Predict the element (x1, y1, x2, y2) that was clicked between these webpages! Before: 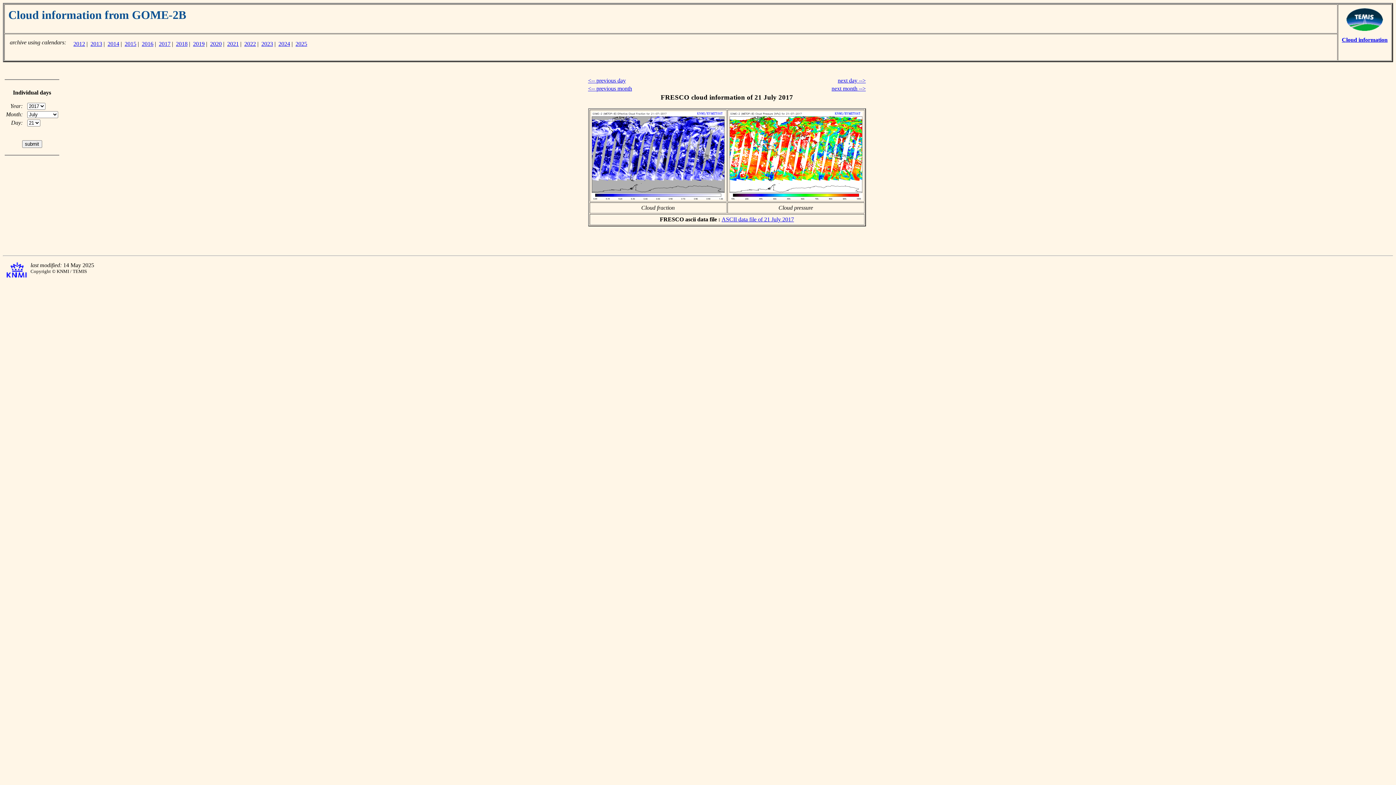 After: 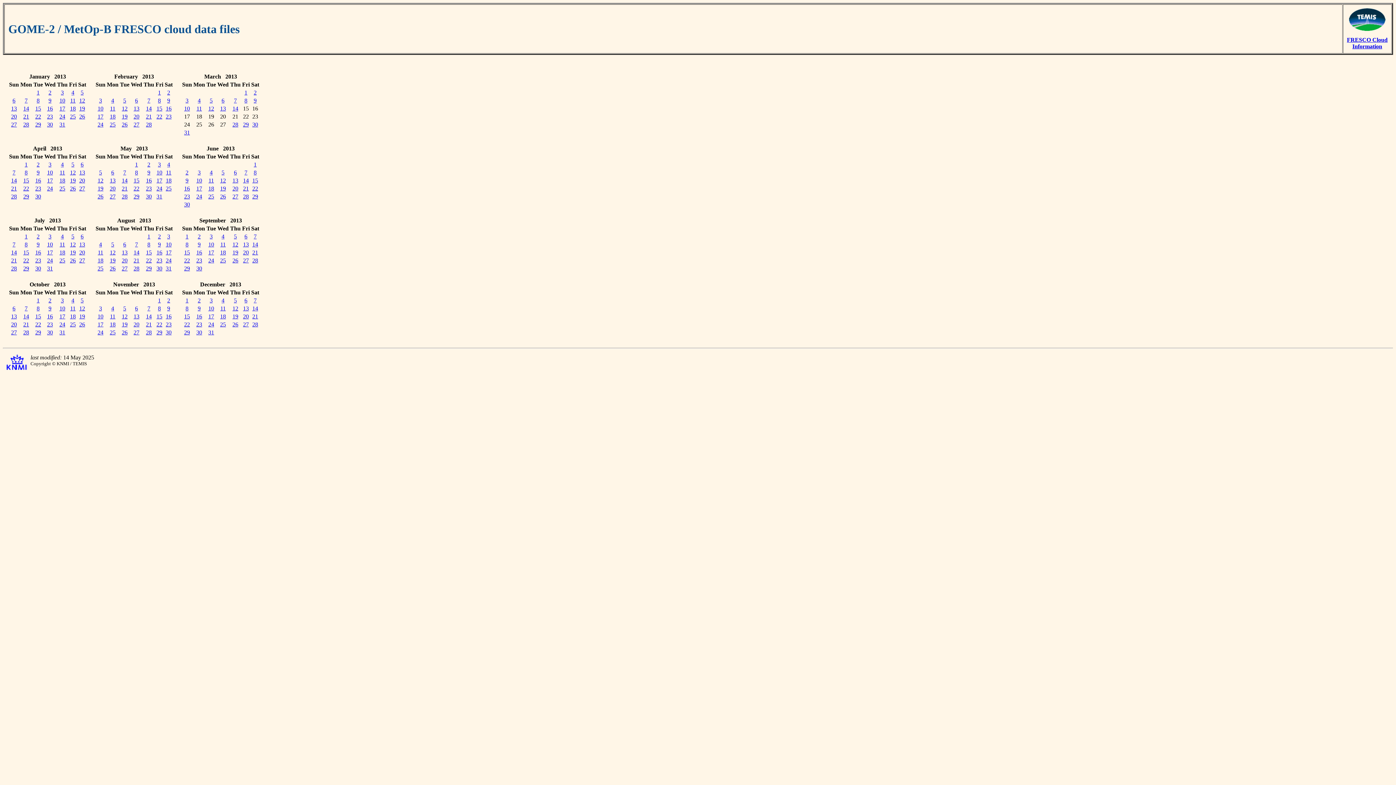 Action: bbox: (90, 40, 102, 46) label: 2013